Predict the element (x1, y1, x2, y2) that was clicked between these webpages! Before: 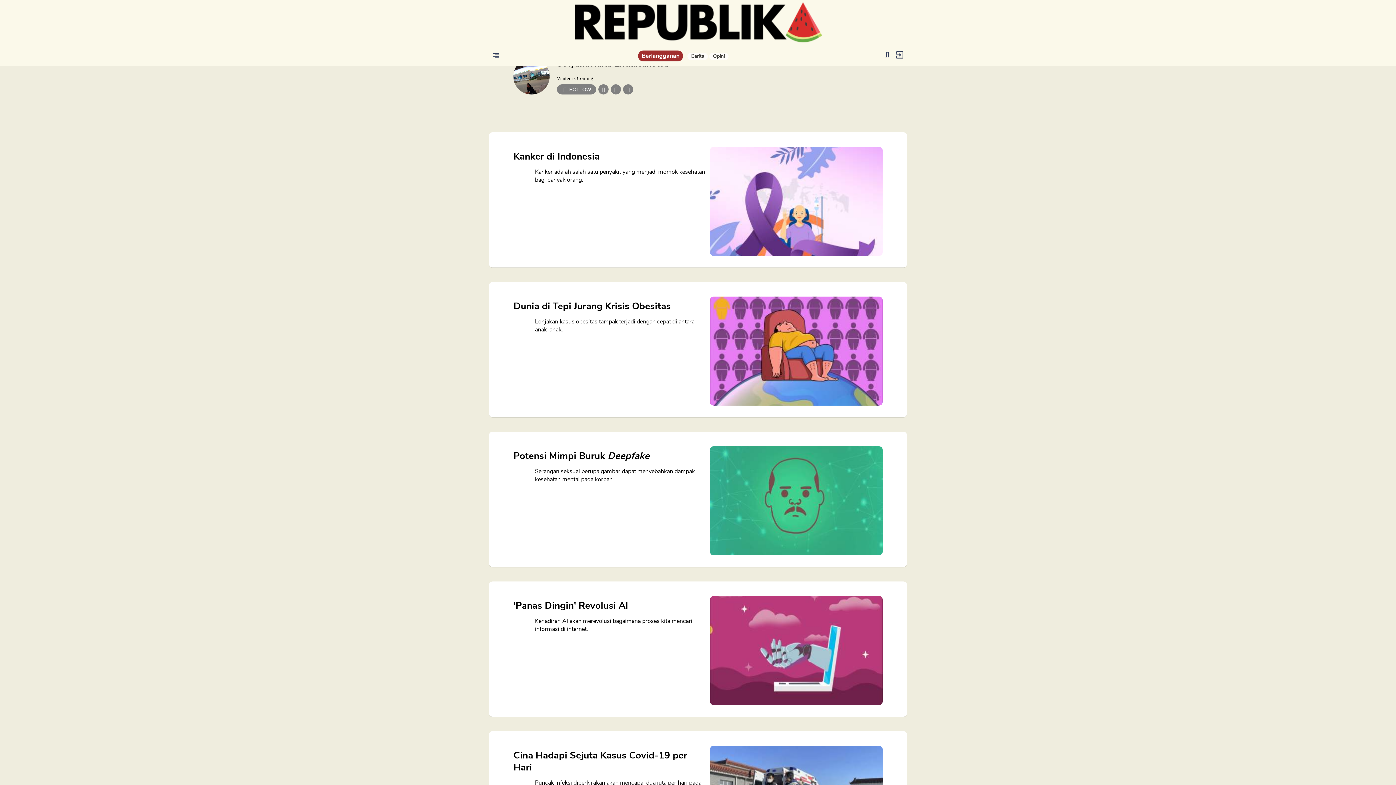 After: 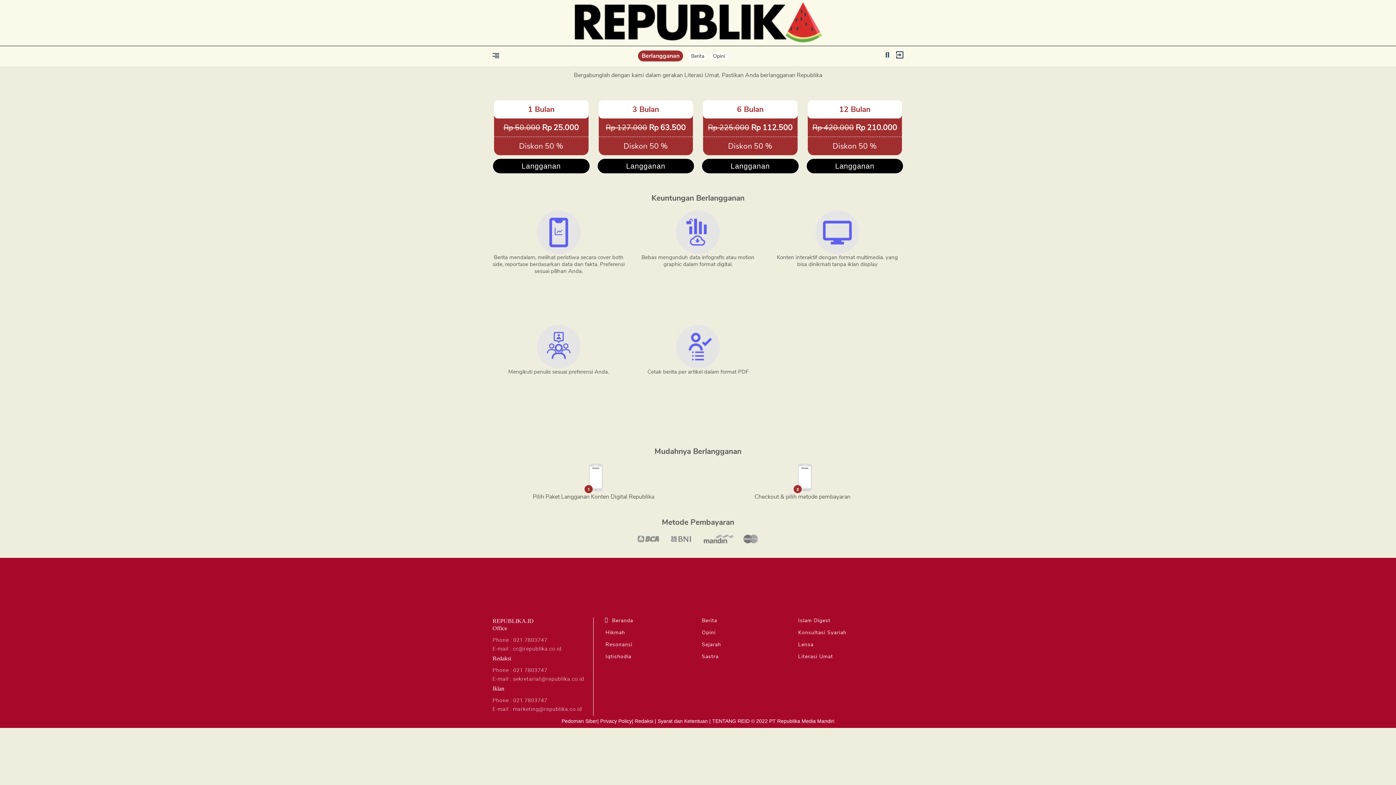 Action: bbox: (638, 50, 683, 61) label: Berlangganan